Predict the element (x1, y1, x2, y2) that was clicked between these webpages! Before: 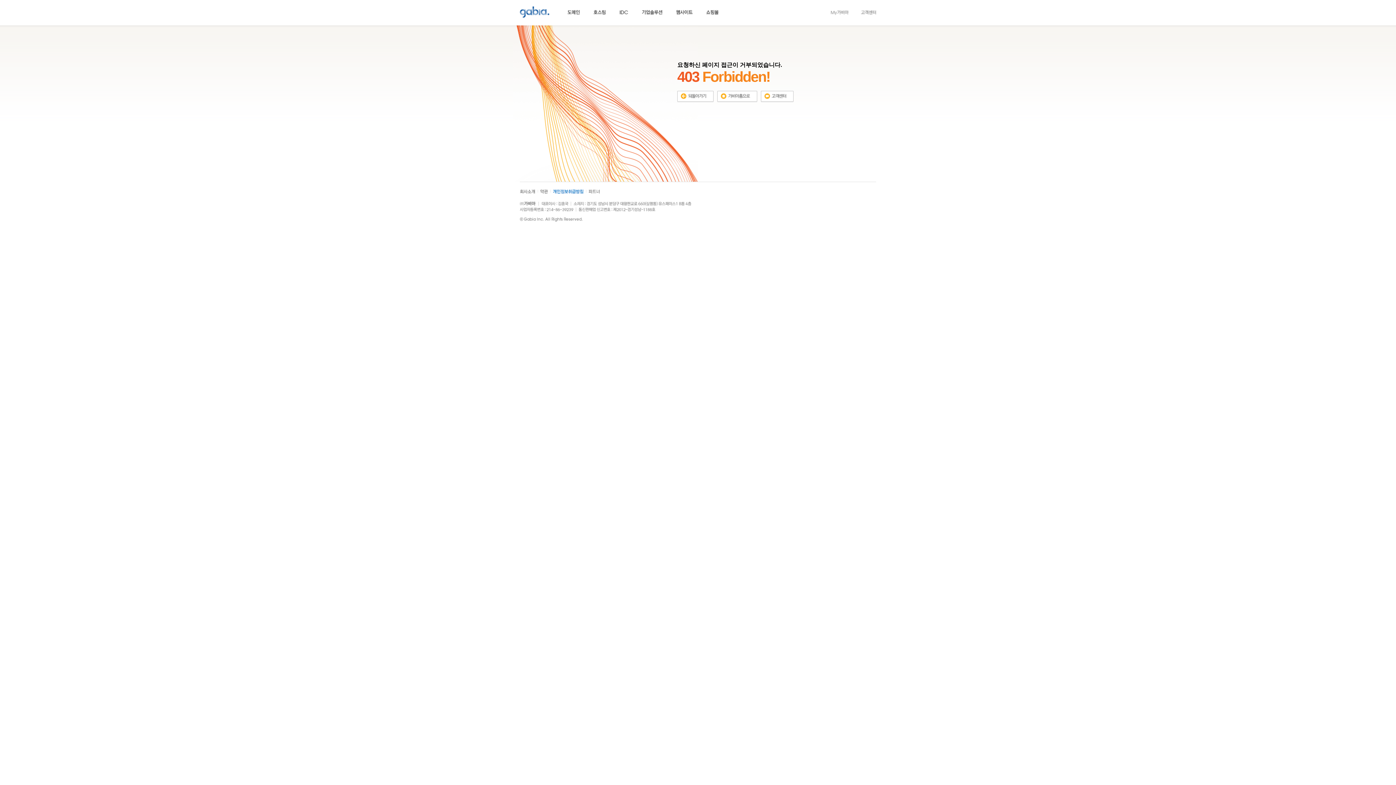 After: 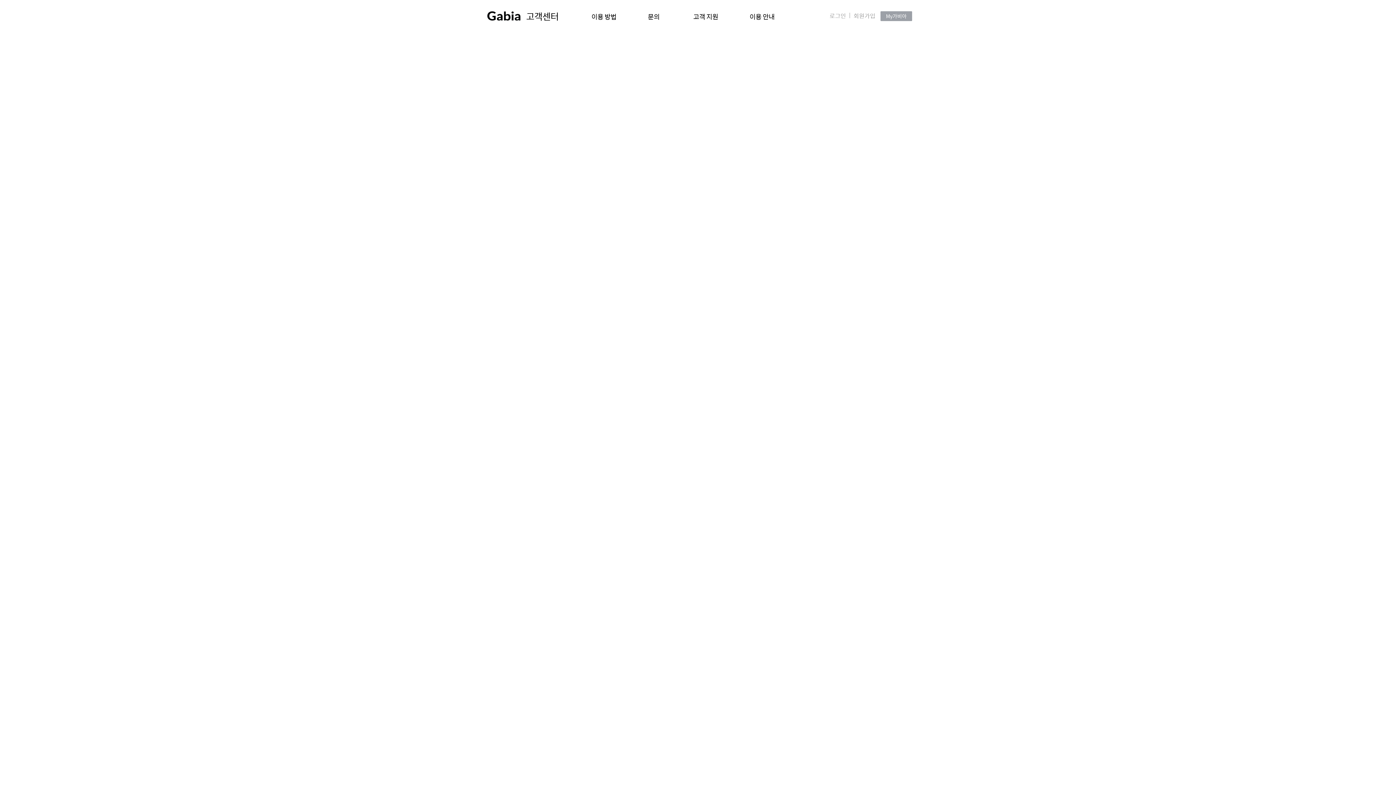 Action: bbox: (761, 93, 793, 98)